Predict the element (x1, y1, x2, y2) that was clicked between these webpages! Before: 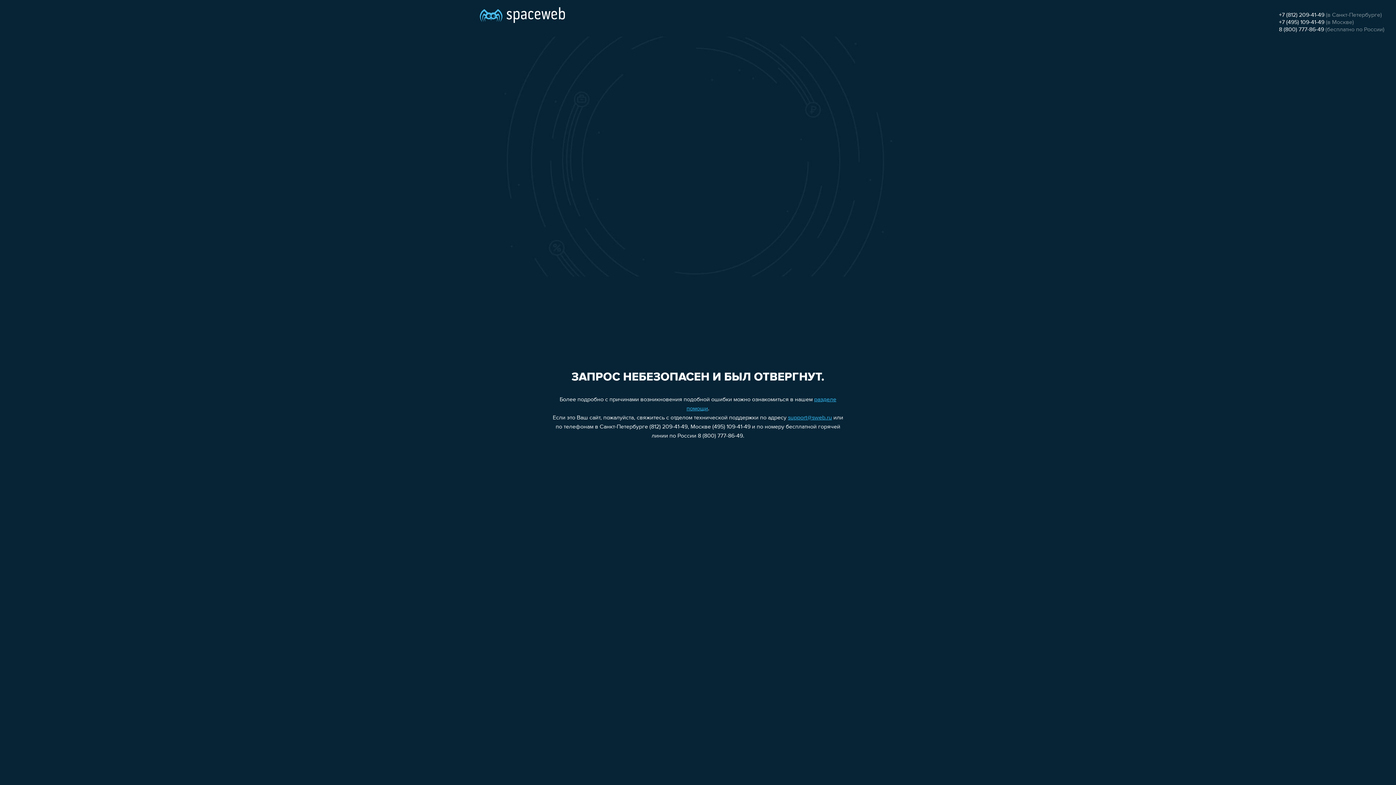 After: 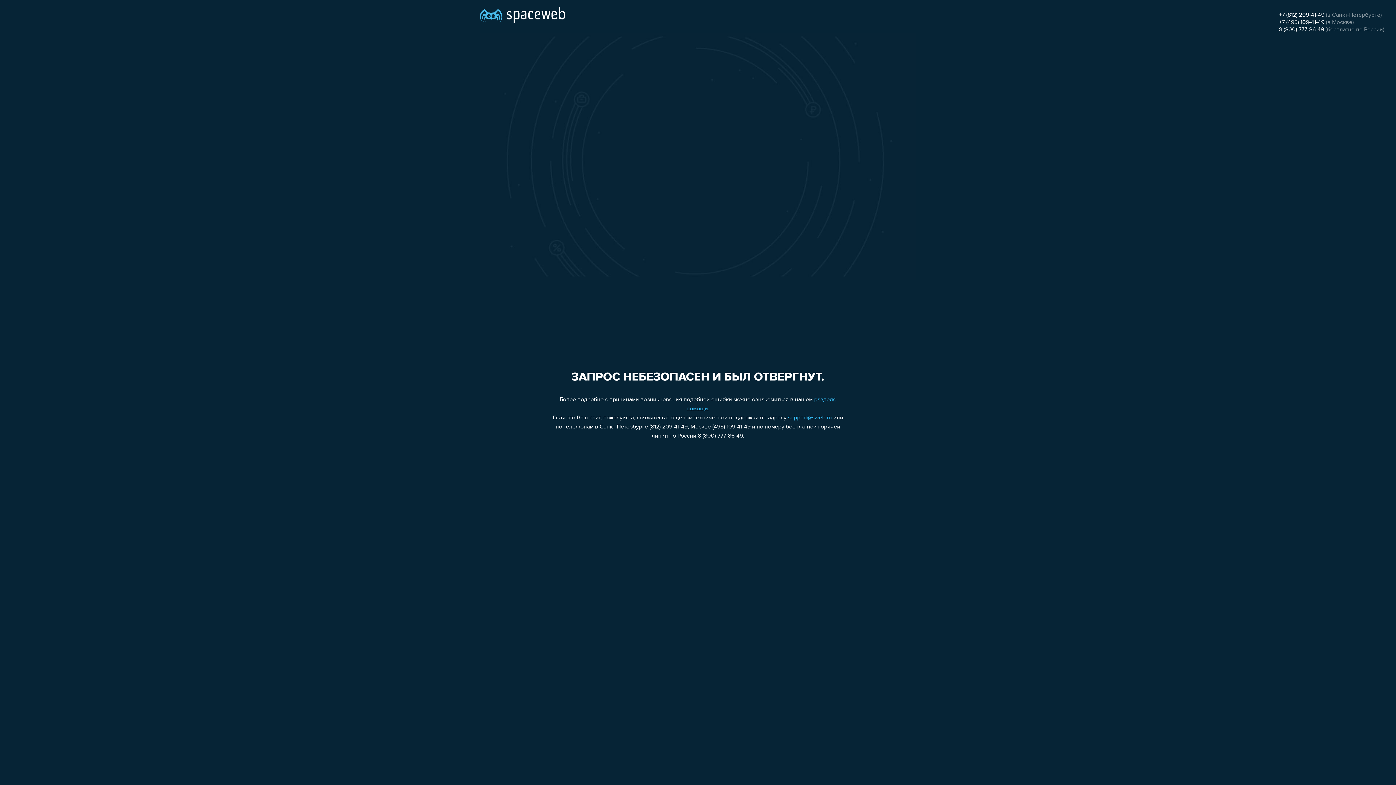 Action: label: +7 (495) 109-41-49 bbox: (1279, 19, 1324, 25)